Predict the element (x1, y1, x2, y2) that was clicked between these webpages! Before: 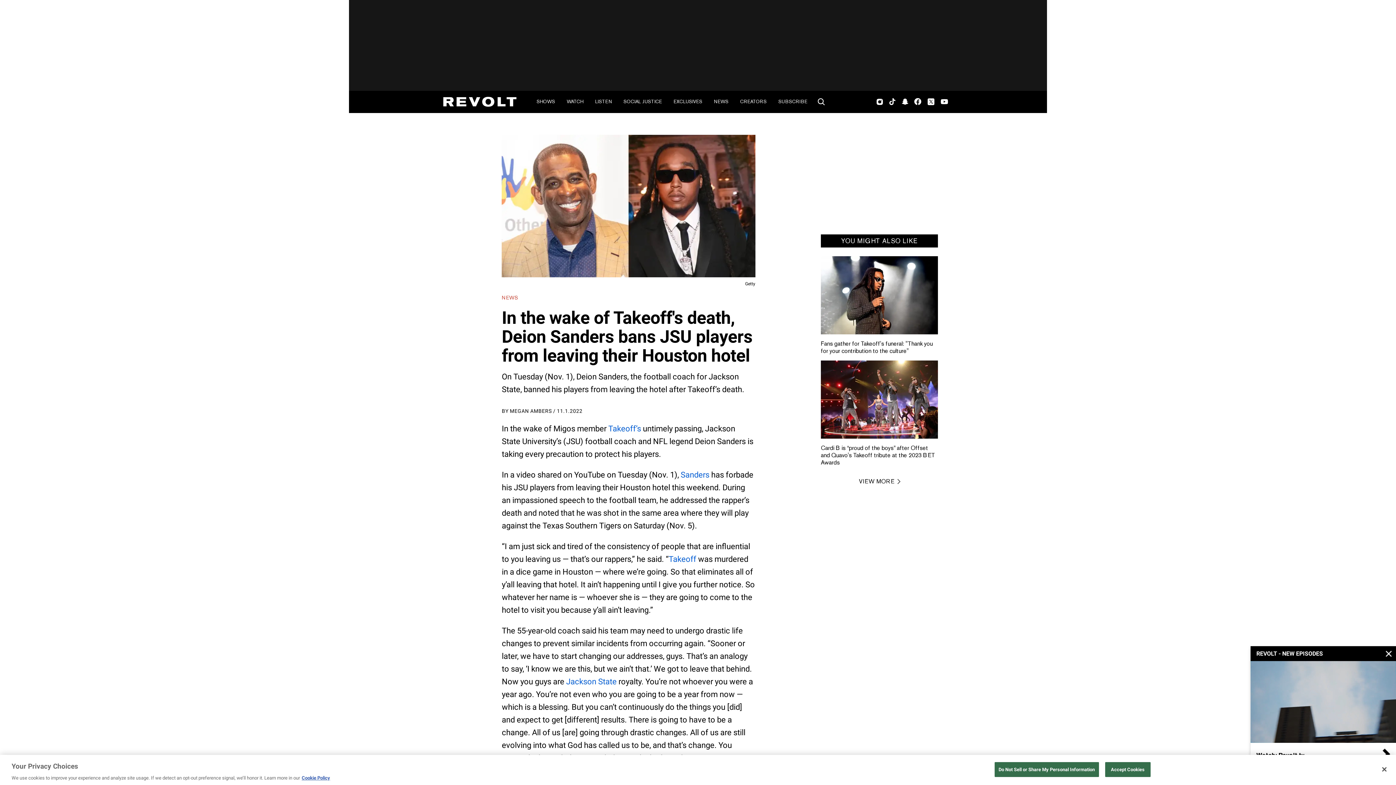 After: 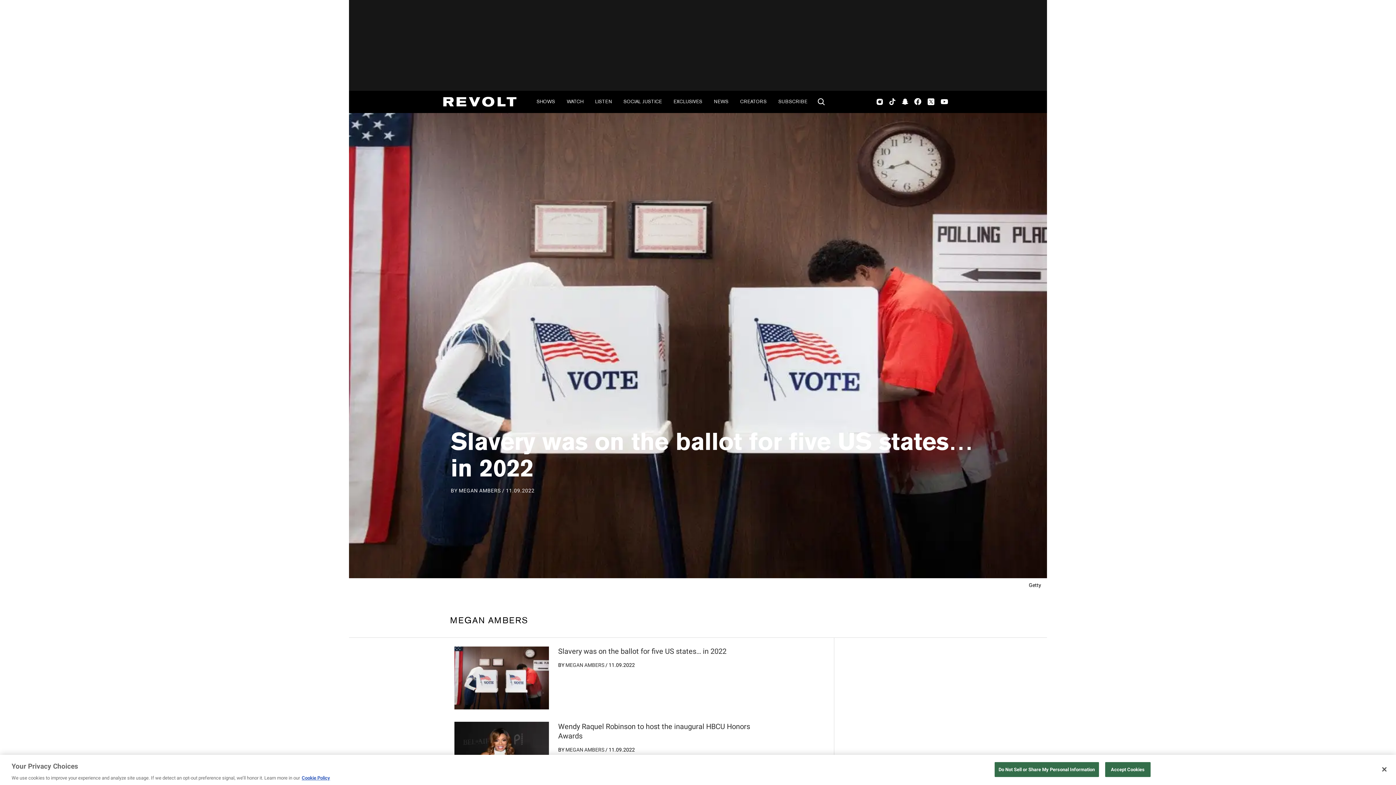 Action: label: MEGAN AMBERS bbox: (510, 408, 551, 414)